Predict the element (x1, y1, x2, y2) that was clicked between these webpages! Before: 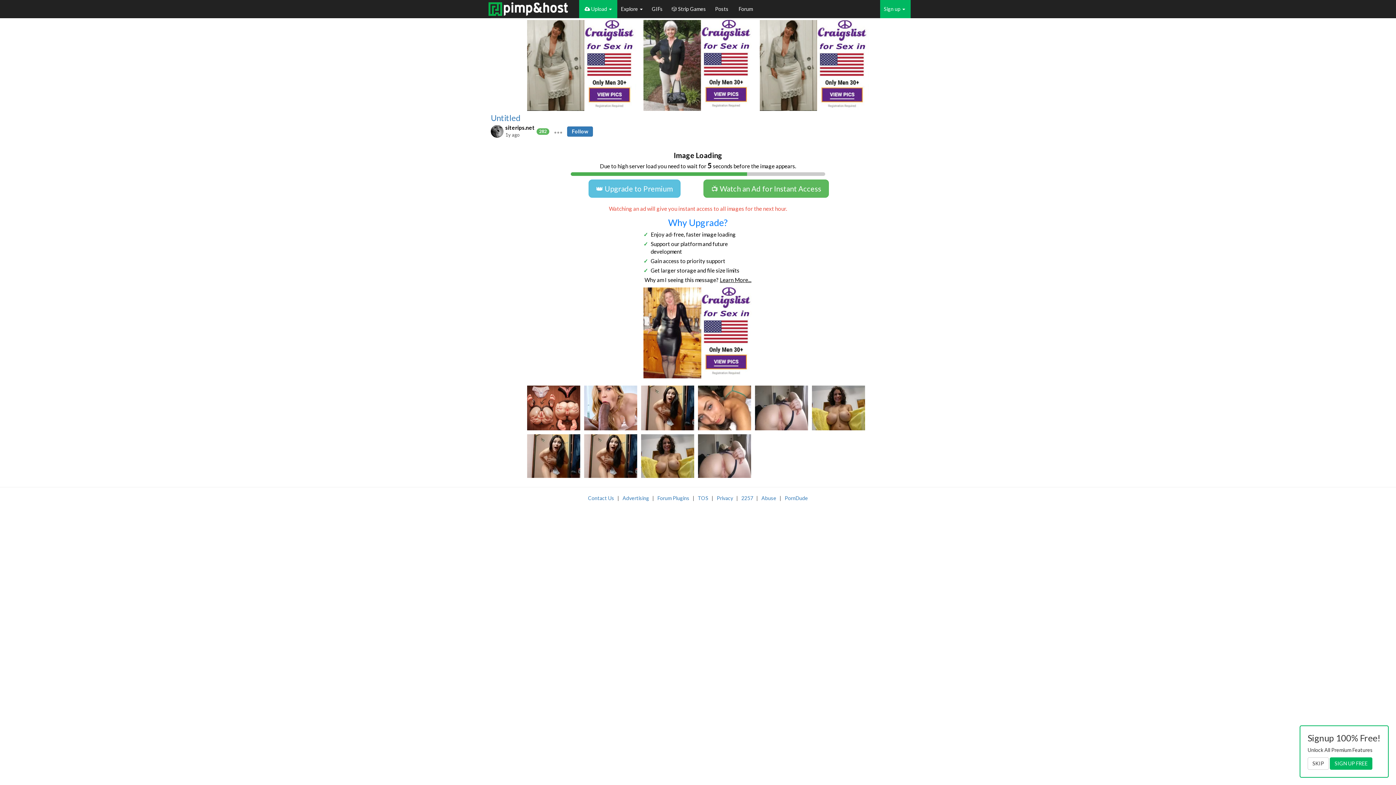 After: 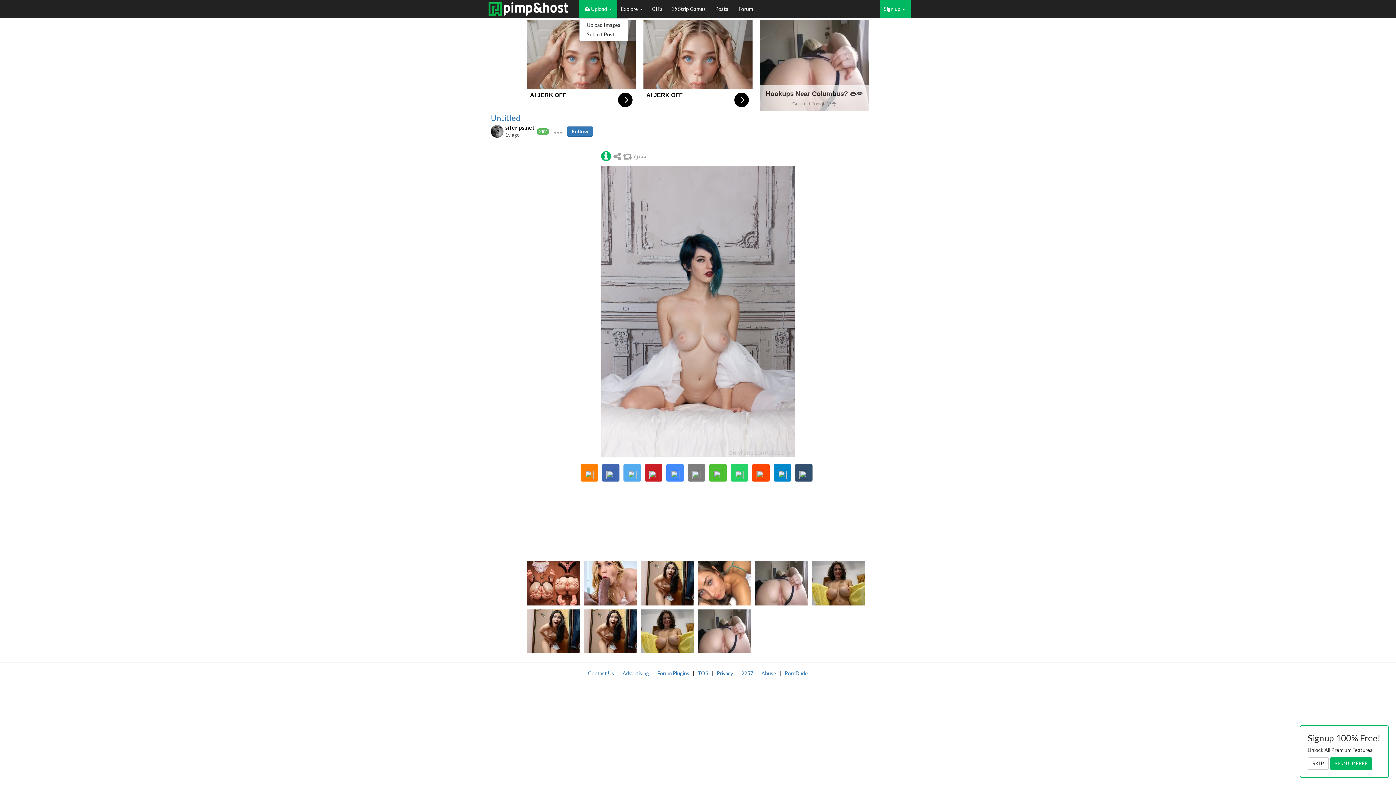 Action: bbox: (579, 0, 617, 18) label:  Upload 